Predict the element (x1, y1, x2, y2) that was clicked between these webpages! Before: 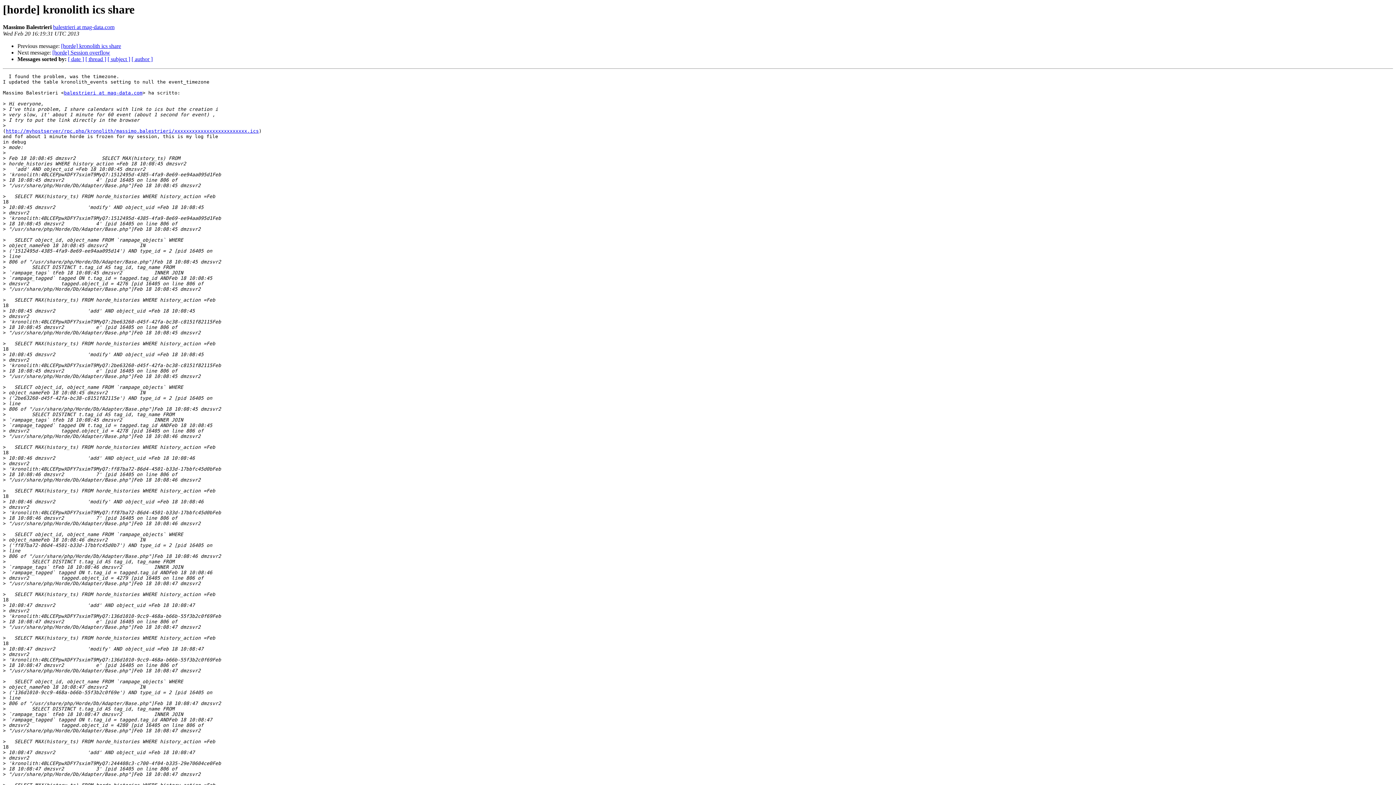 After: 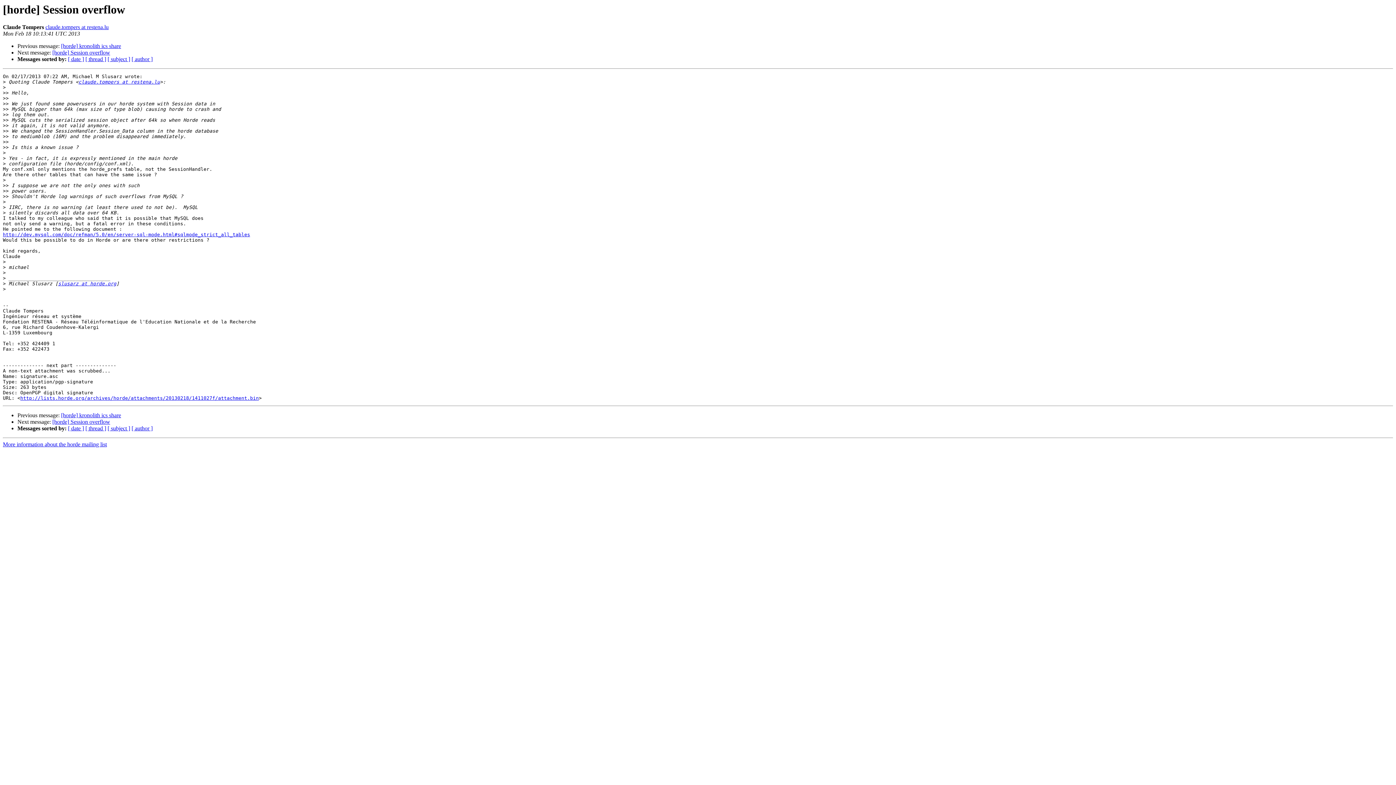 Action: label: [horde] Session overflow bbox: (52, 49, 110, 55)